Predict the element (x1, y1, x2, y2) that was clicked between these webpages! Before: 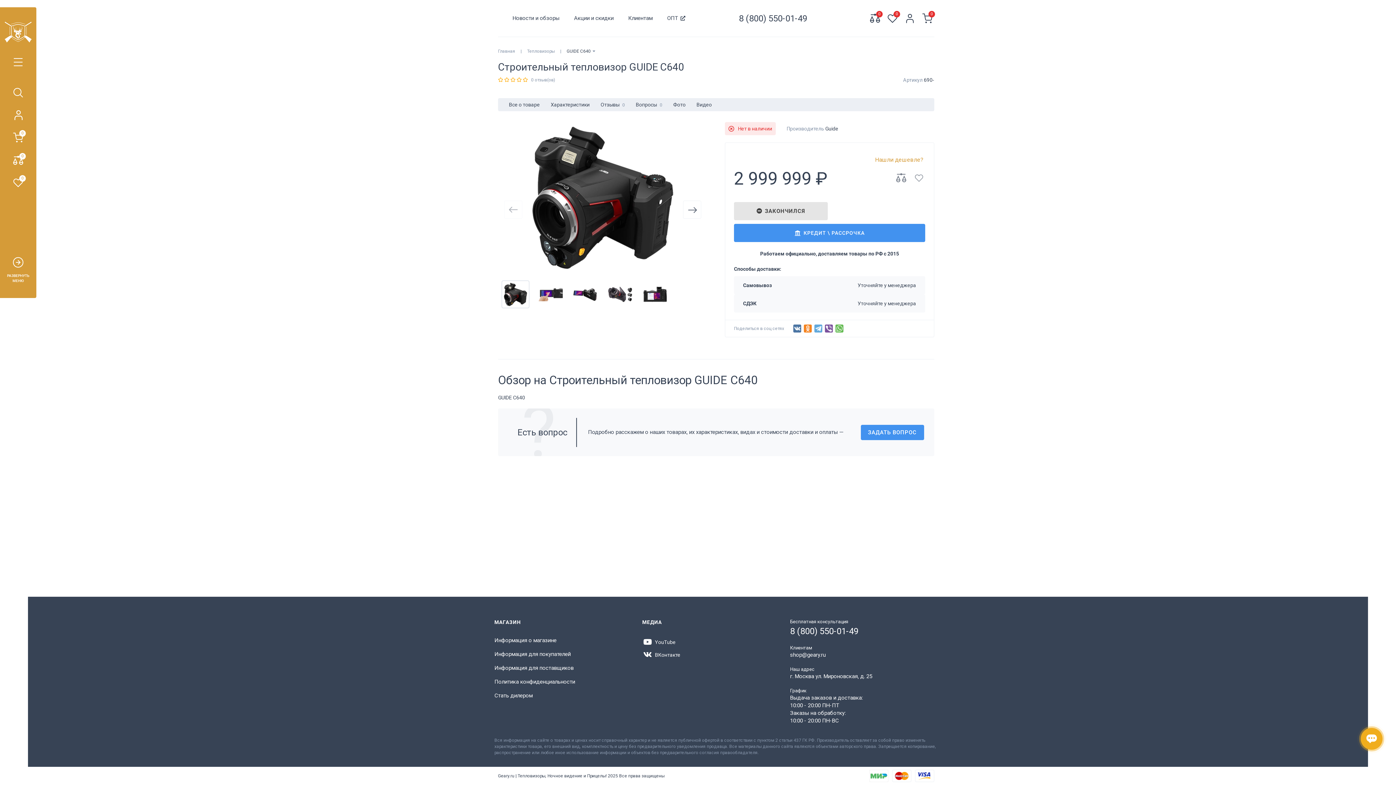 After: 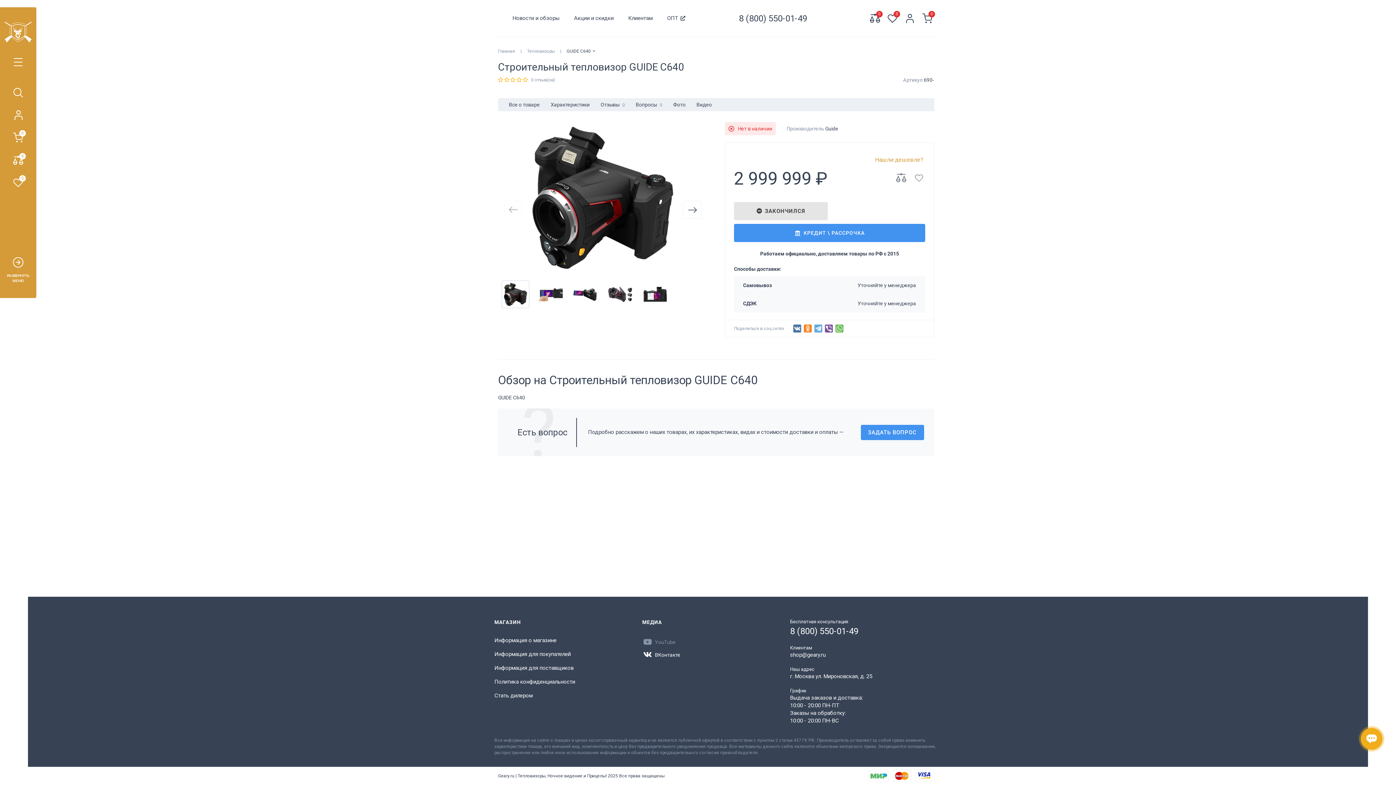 Action: bbox: (642, 637, 675, 648) label: https://www.youtube.com/@Gearyru